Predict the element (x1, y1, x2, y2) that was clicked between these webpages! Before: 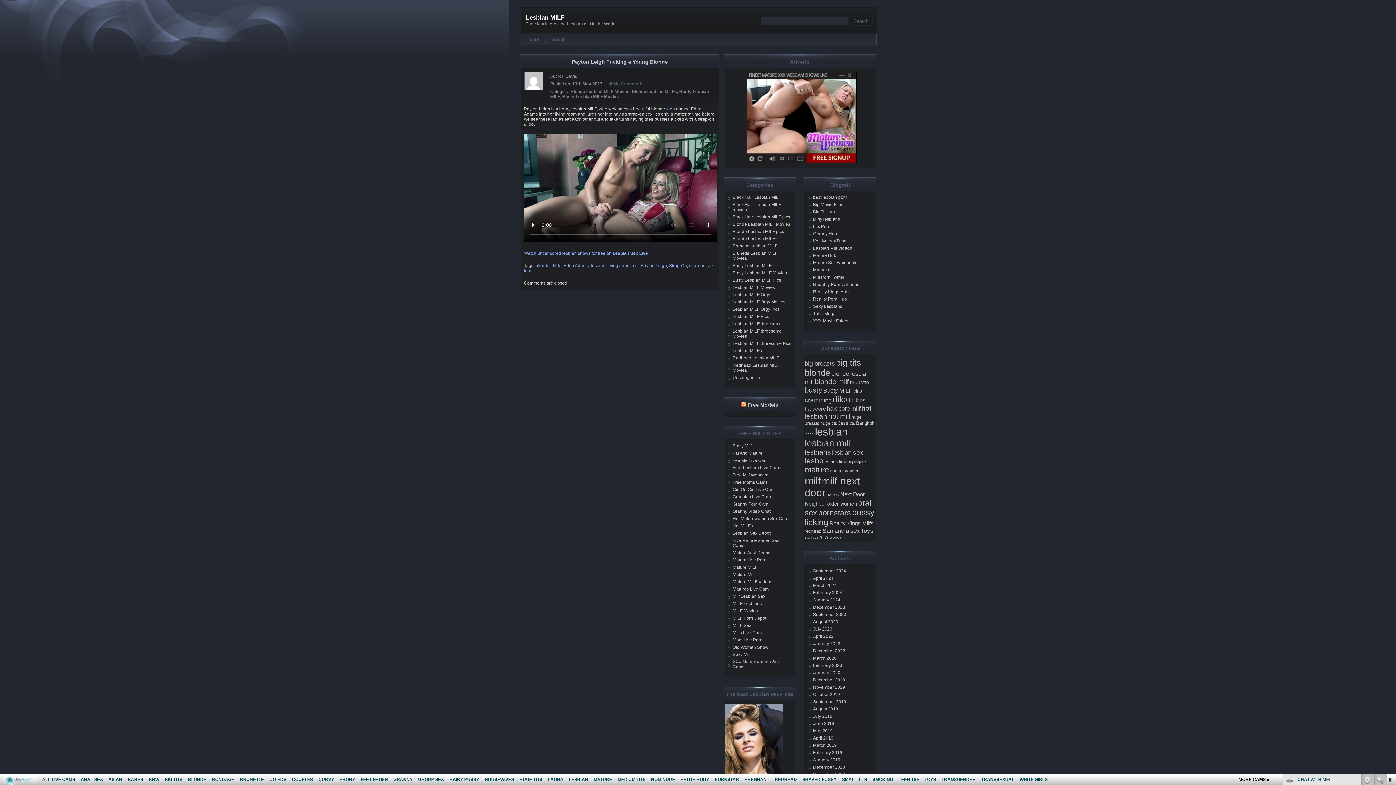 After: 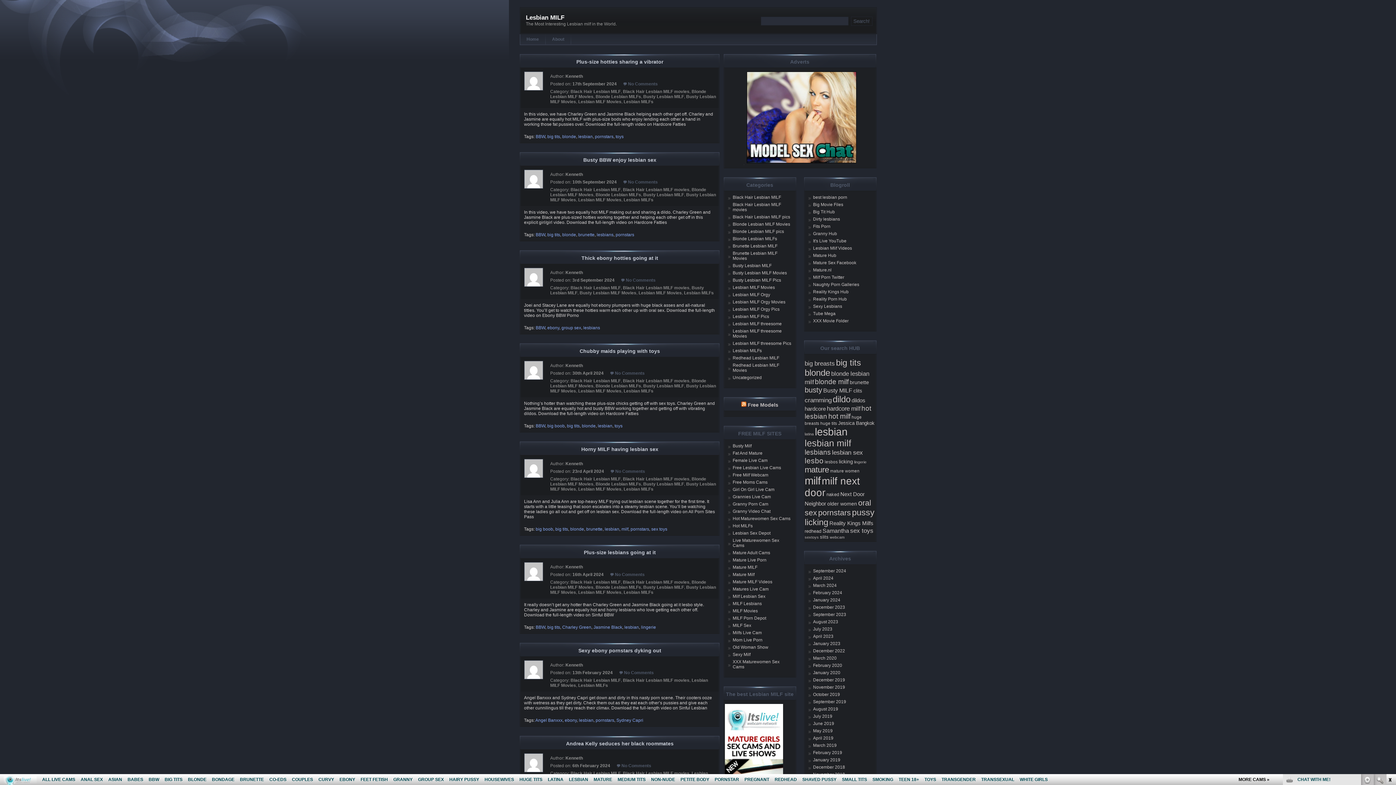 Action: label: Black Hair Lesbian MILF bbox: (732, 194, 781, 200)